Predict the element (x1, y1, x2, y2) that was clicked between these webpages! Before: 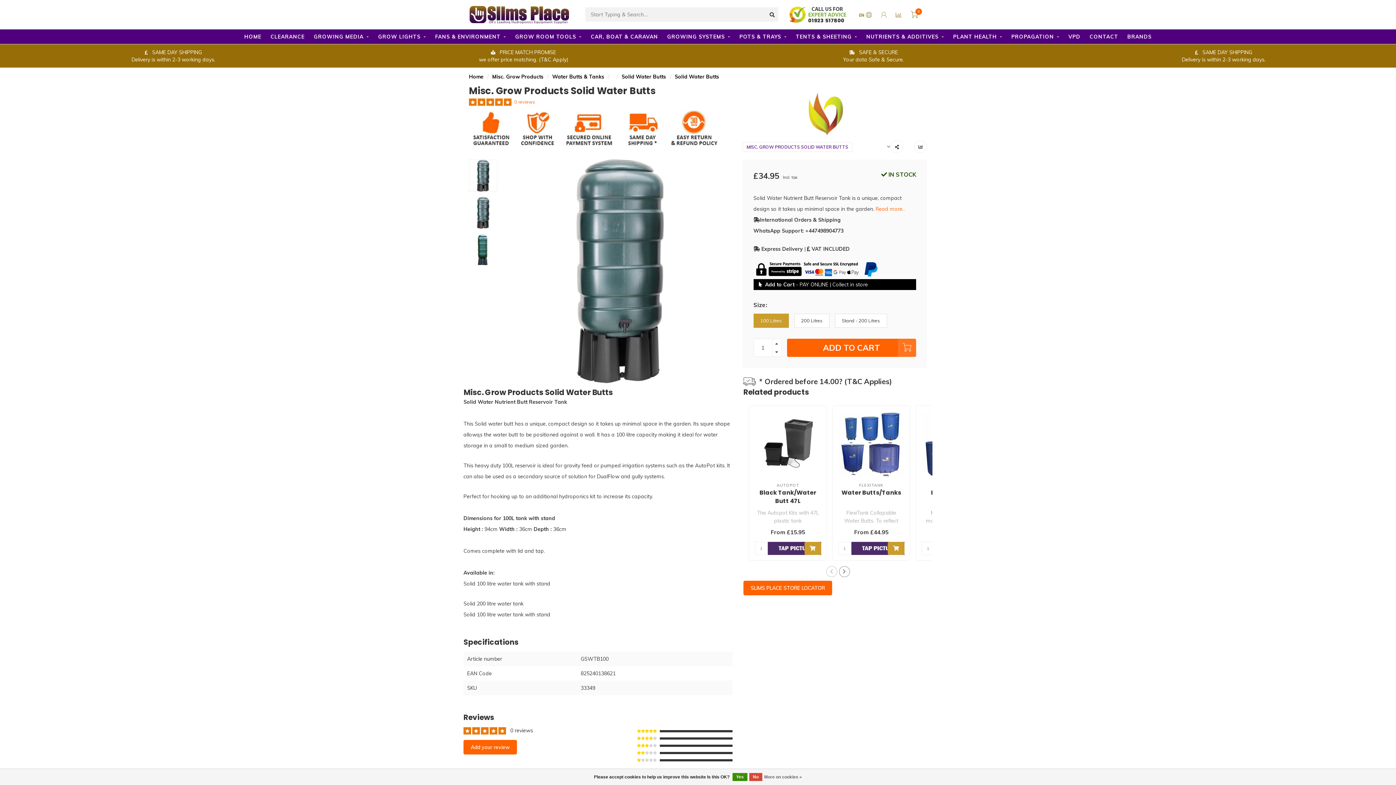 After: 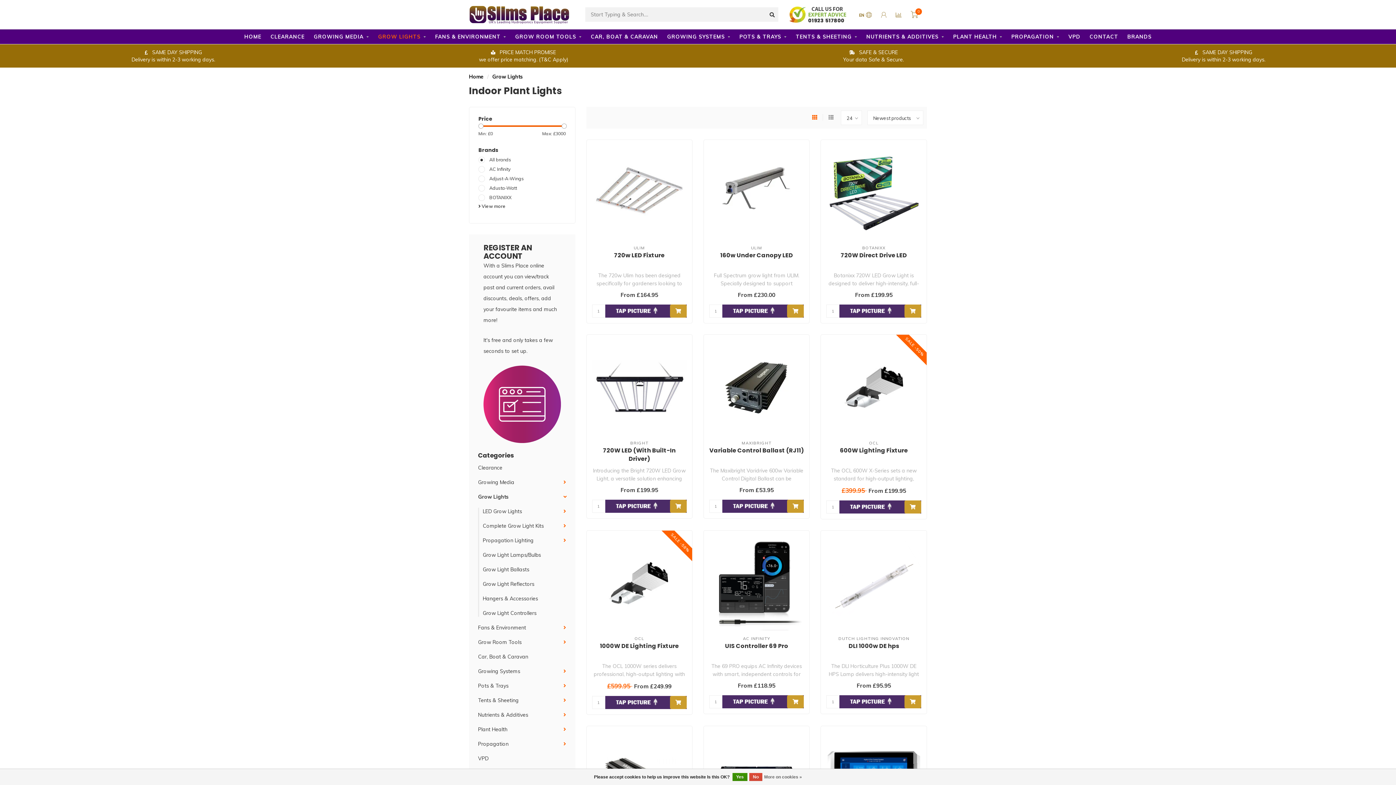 Action: label: GROW LIGHTS bbox: (378, 29, 426, 44)